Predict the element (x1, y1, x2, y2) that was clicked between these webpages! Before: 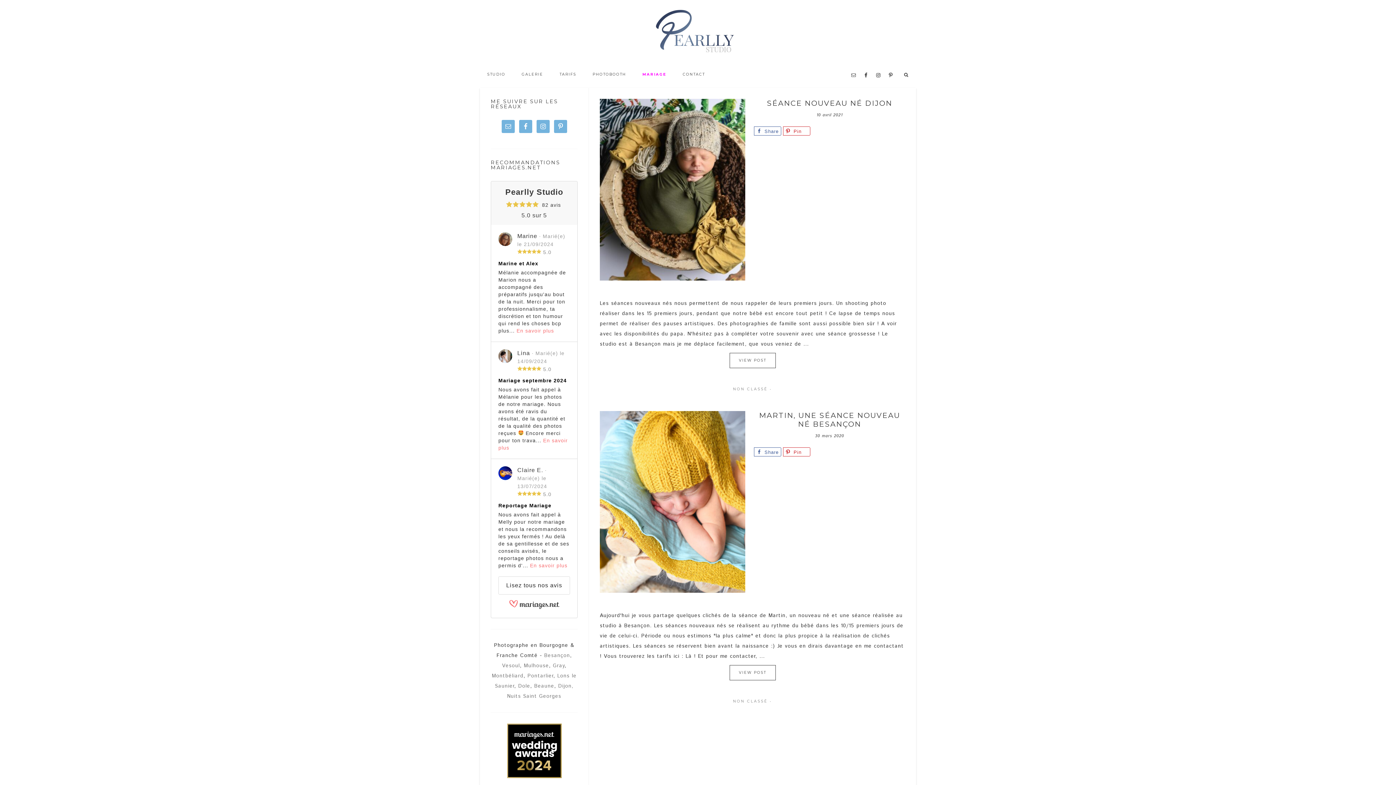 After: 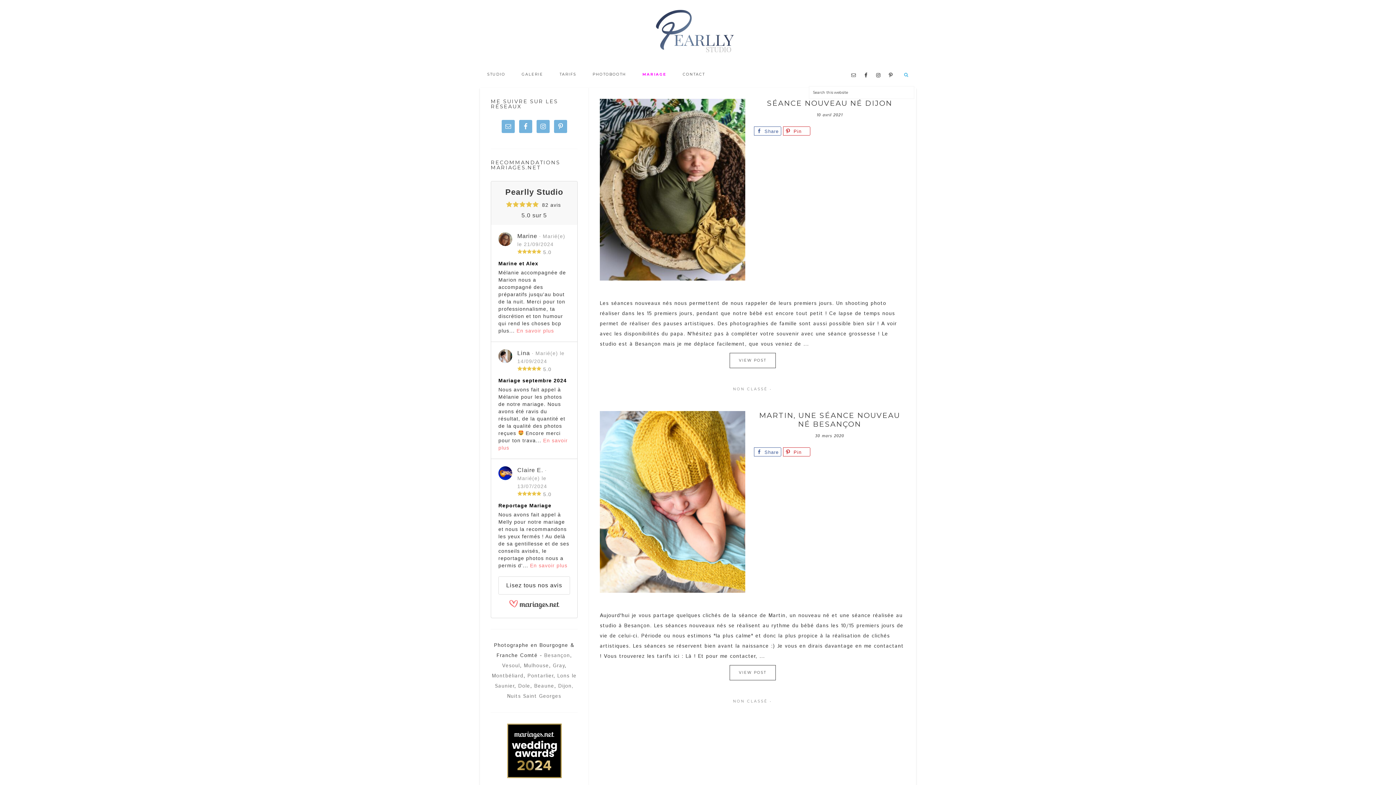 Action: bbox: (897, 65, 916, 84)